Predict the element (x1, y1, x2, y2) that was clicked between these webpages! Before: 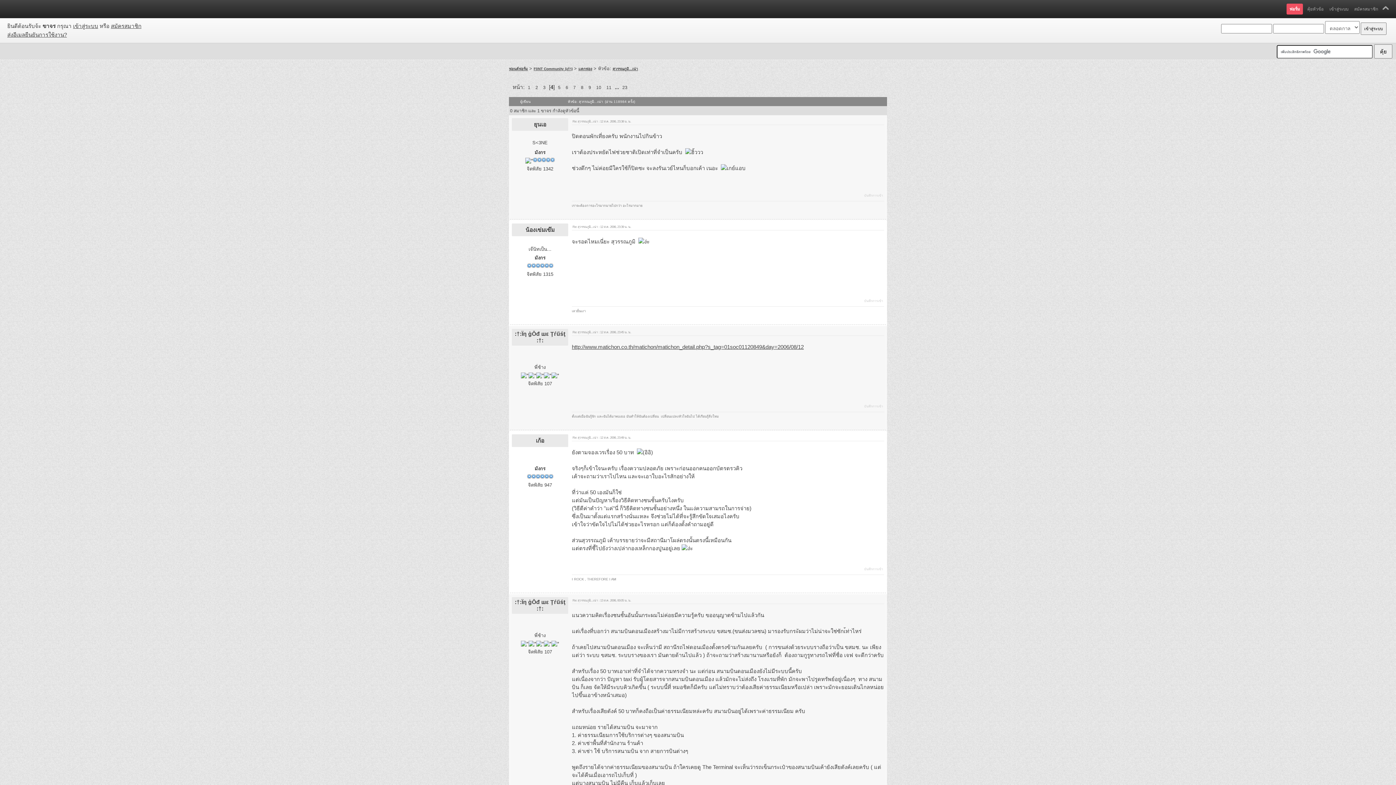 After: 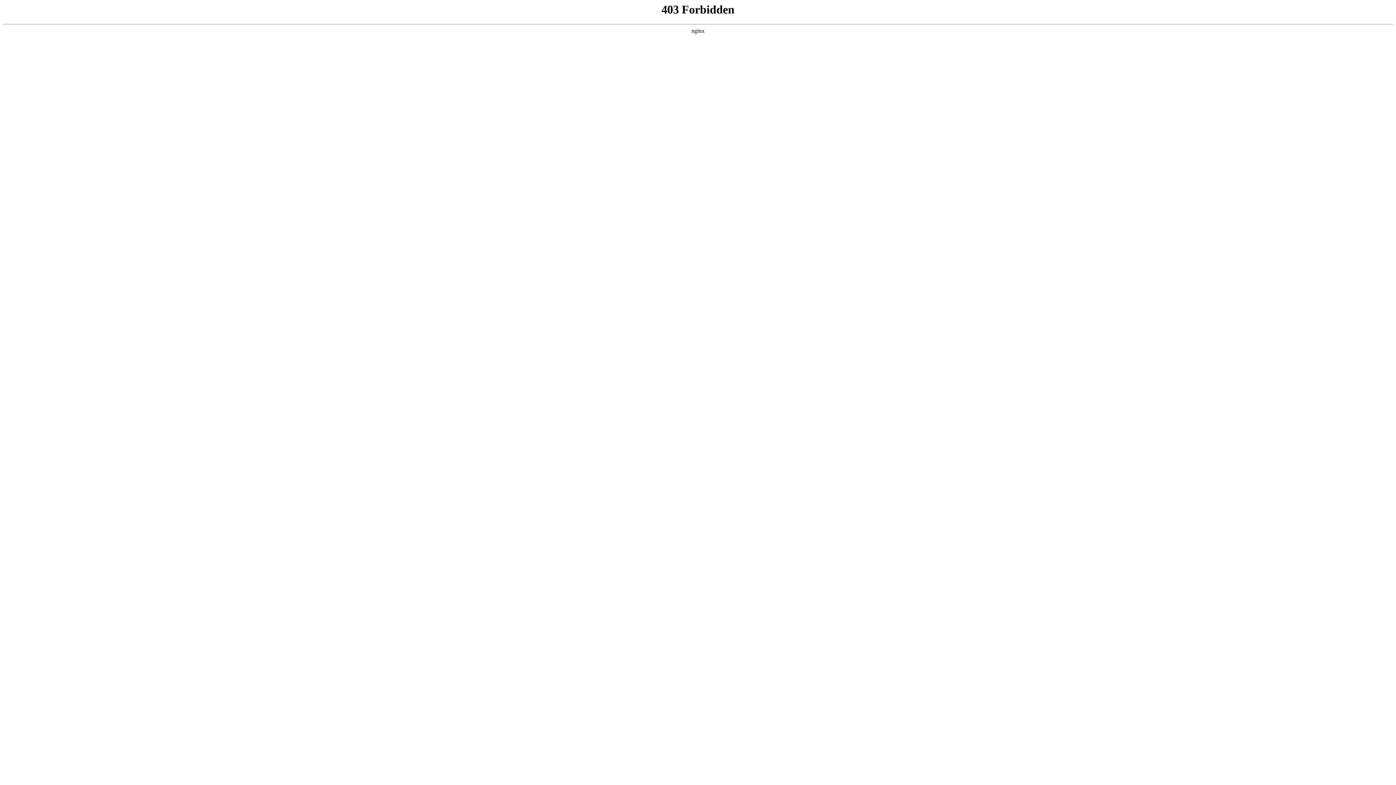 Action: label: เข้าสู่ระบบ bbox: (73, 22, 98, 29)